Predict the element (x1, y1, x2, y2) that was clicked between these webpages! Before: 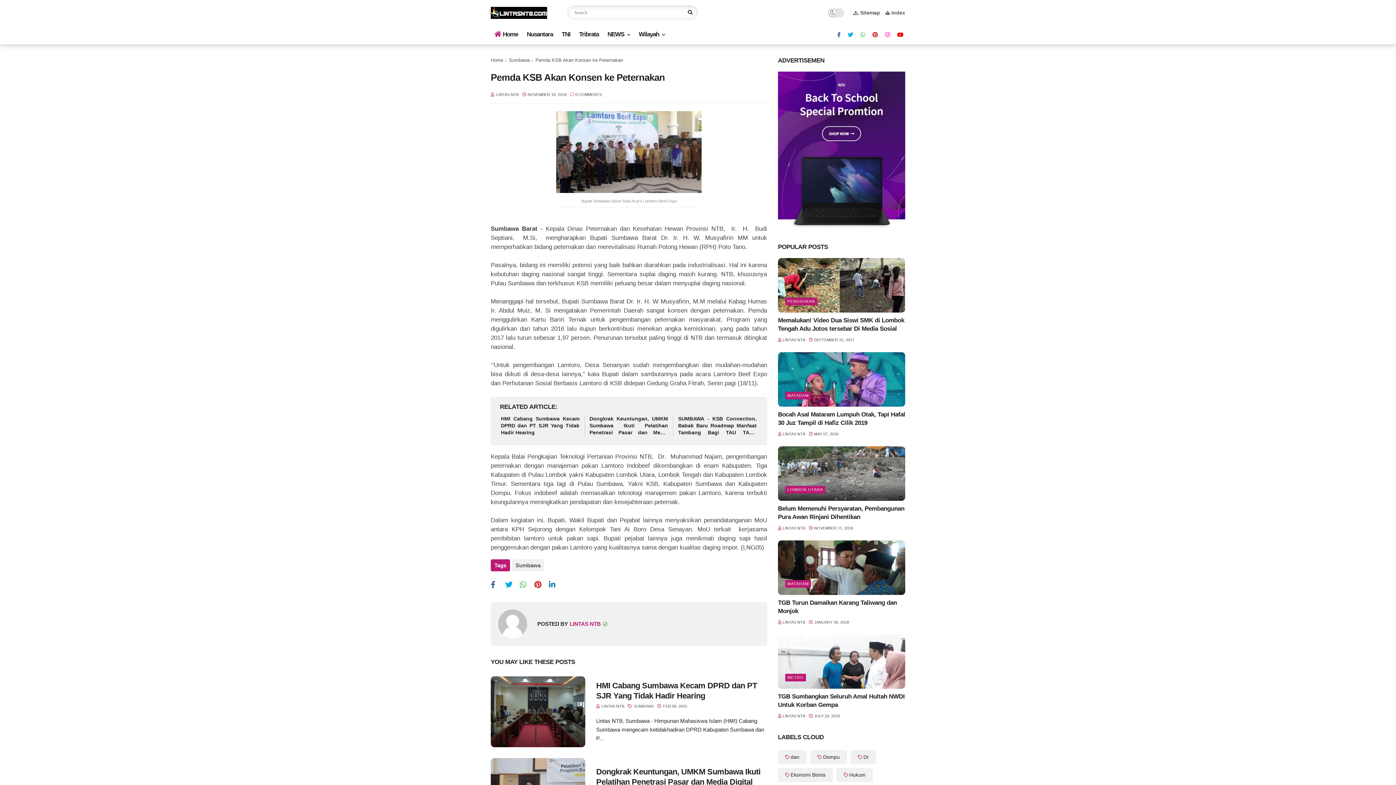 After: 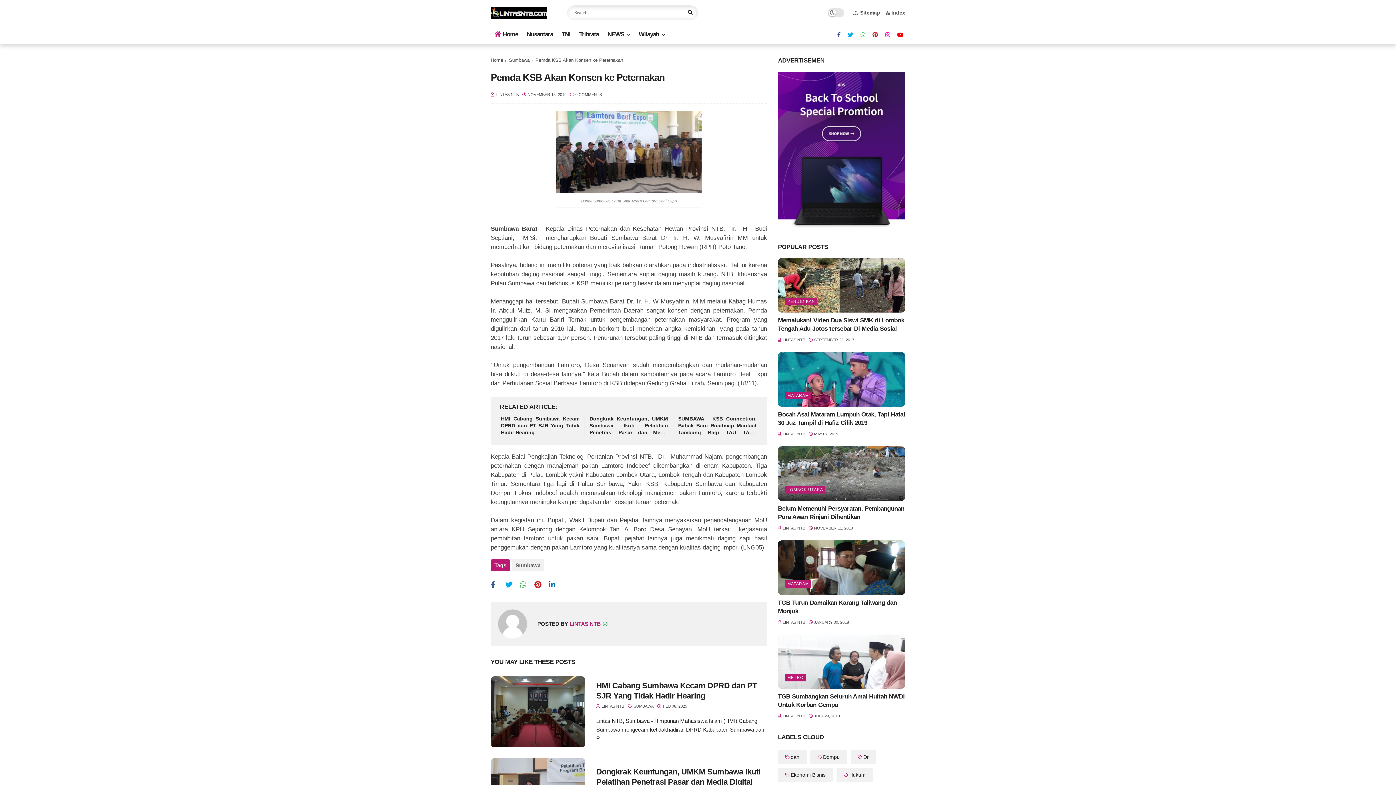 Action: label: linkedin bbox: (549, 578, 561, 591)